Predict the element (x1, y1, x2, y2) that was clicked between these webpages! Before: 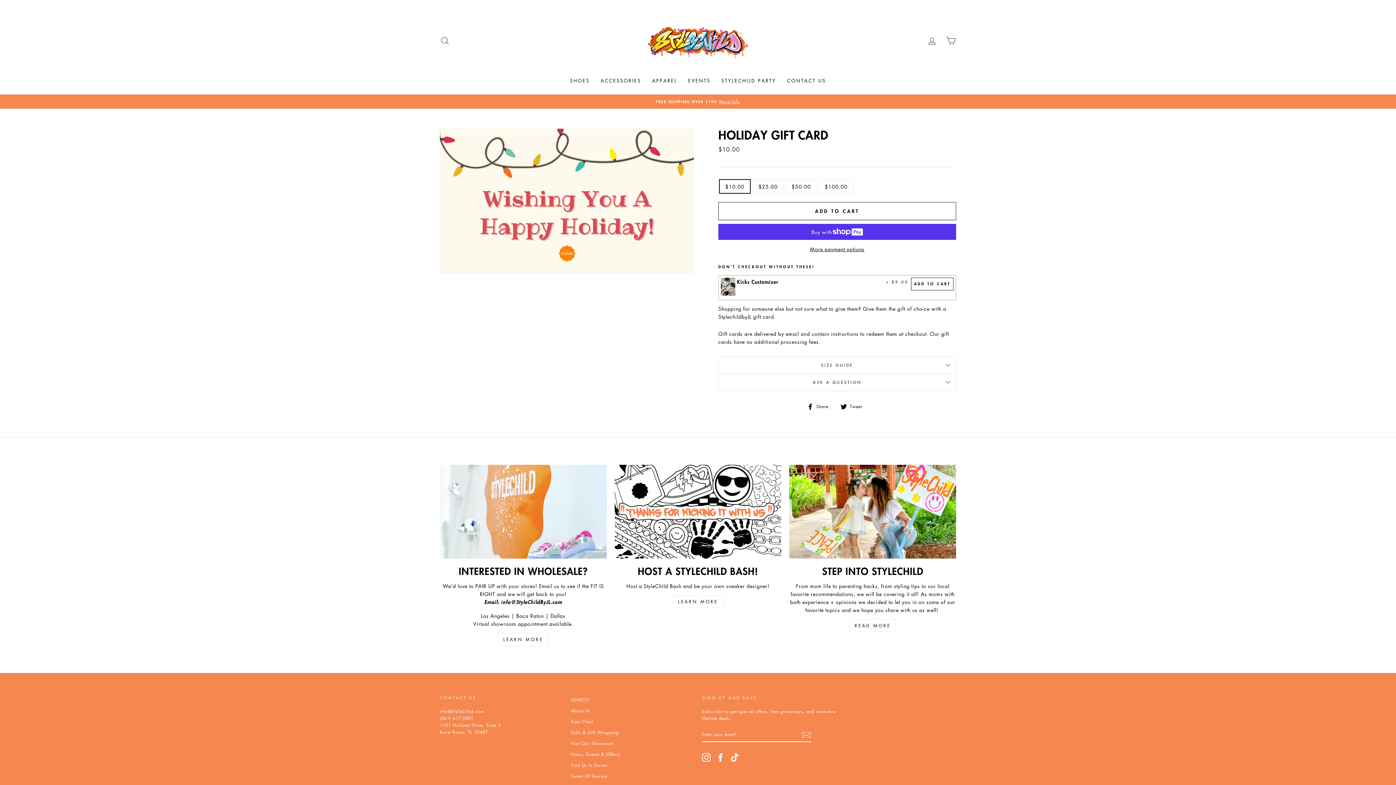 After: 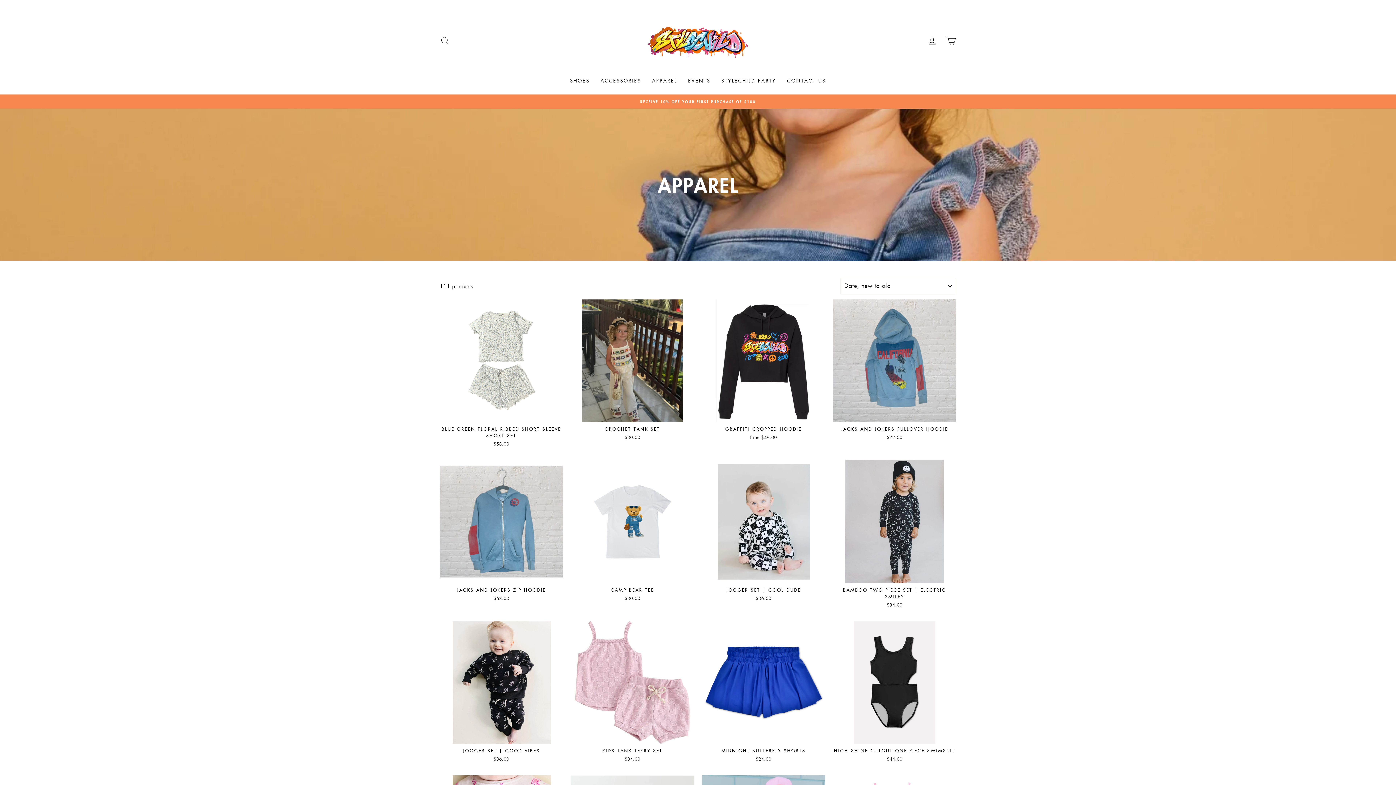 Action: bbox: (646, 74, 682, 87) label: APPAREL